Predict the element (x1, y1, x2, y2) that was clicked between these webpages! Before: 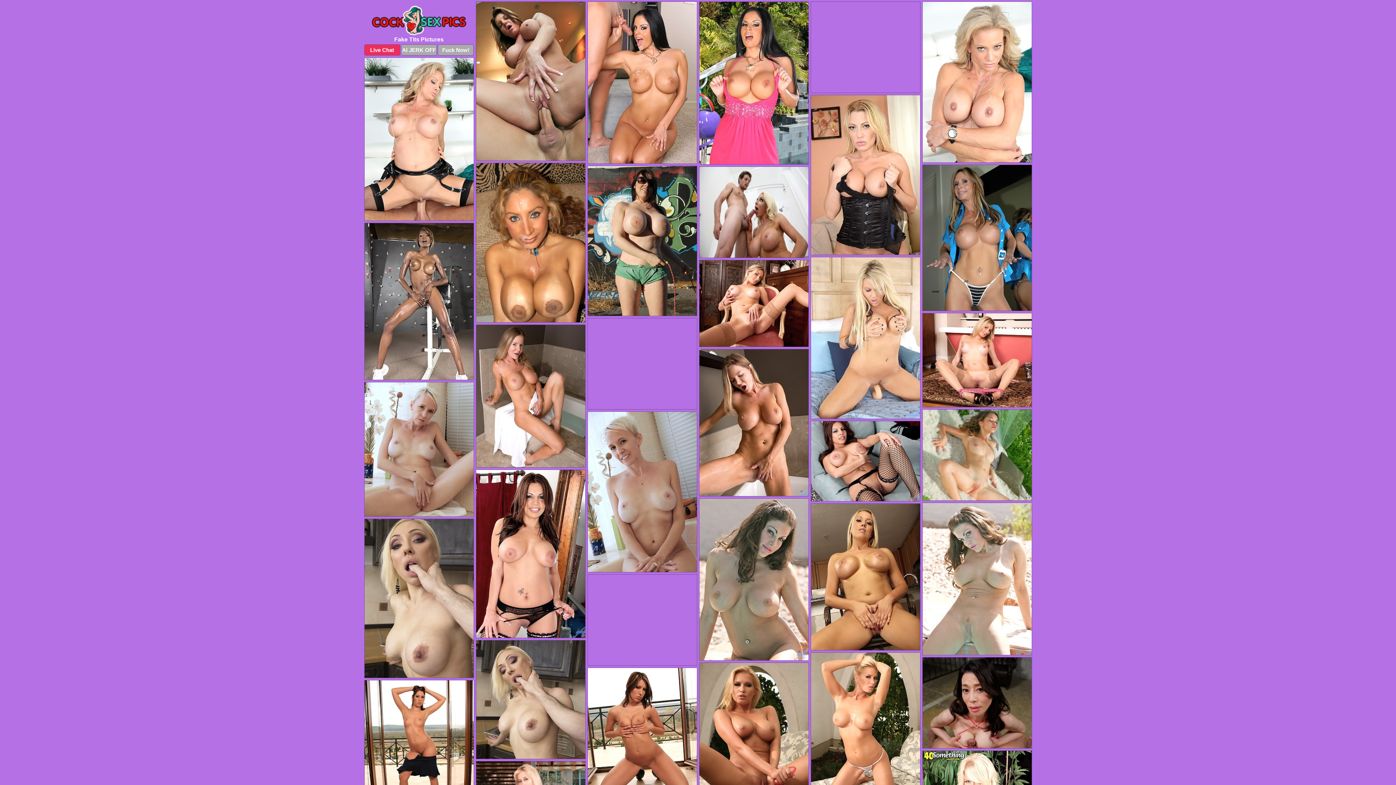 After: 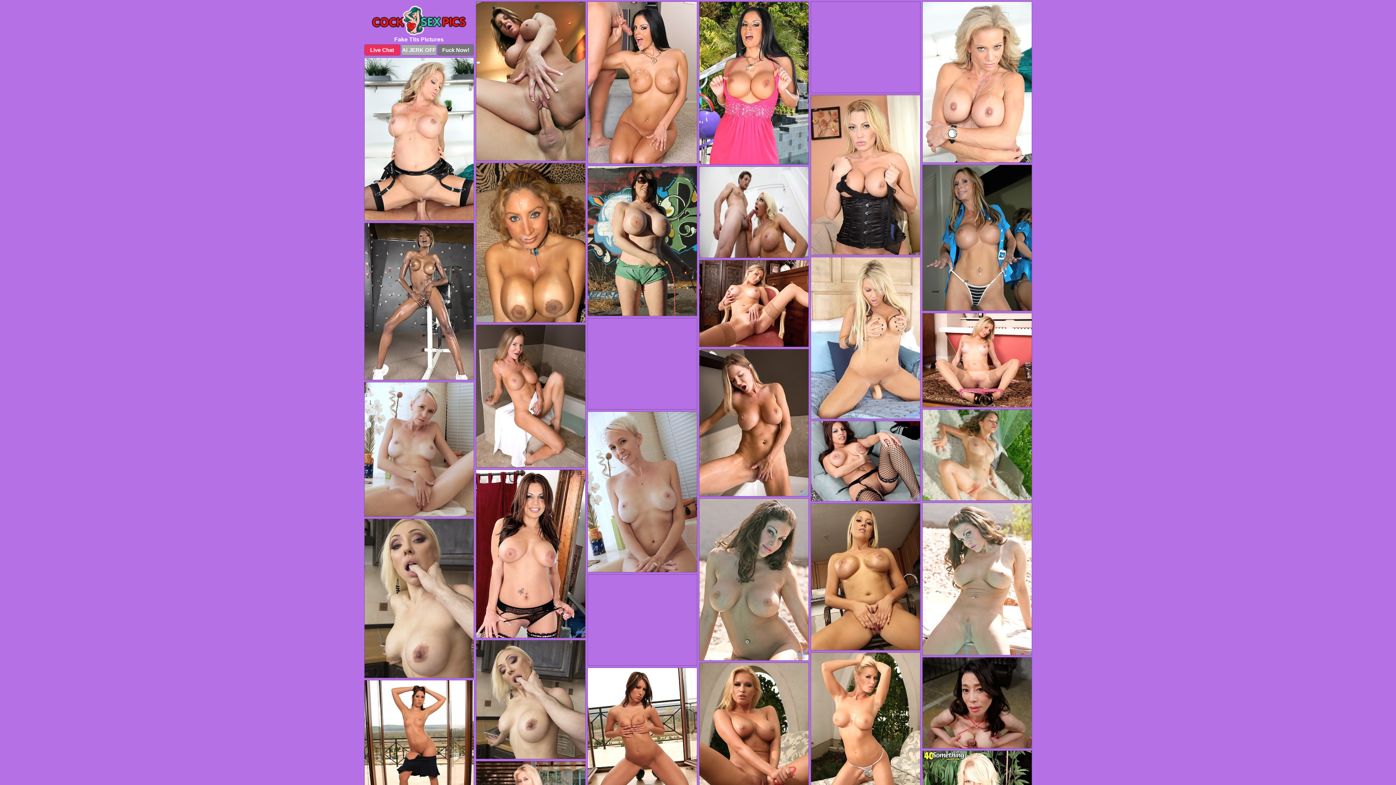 Action: label: Fuck Now! bbox: (437, 44, 473, 55)